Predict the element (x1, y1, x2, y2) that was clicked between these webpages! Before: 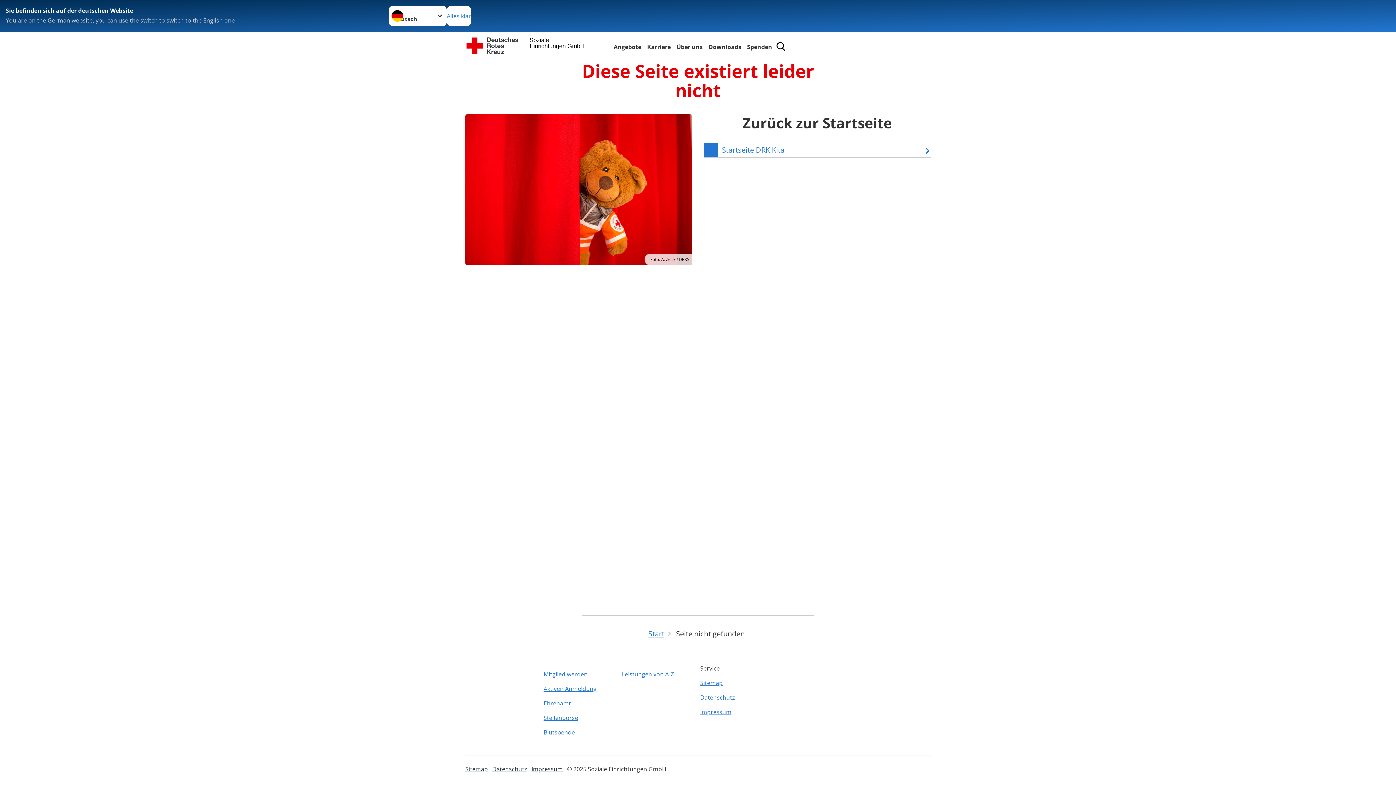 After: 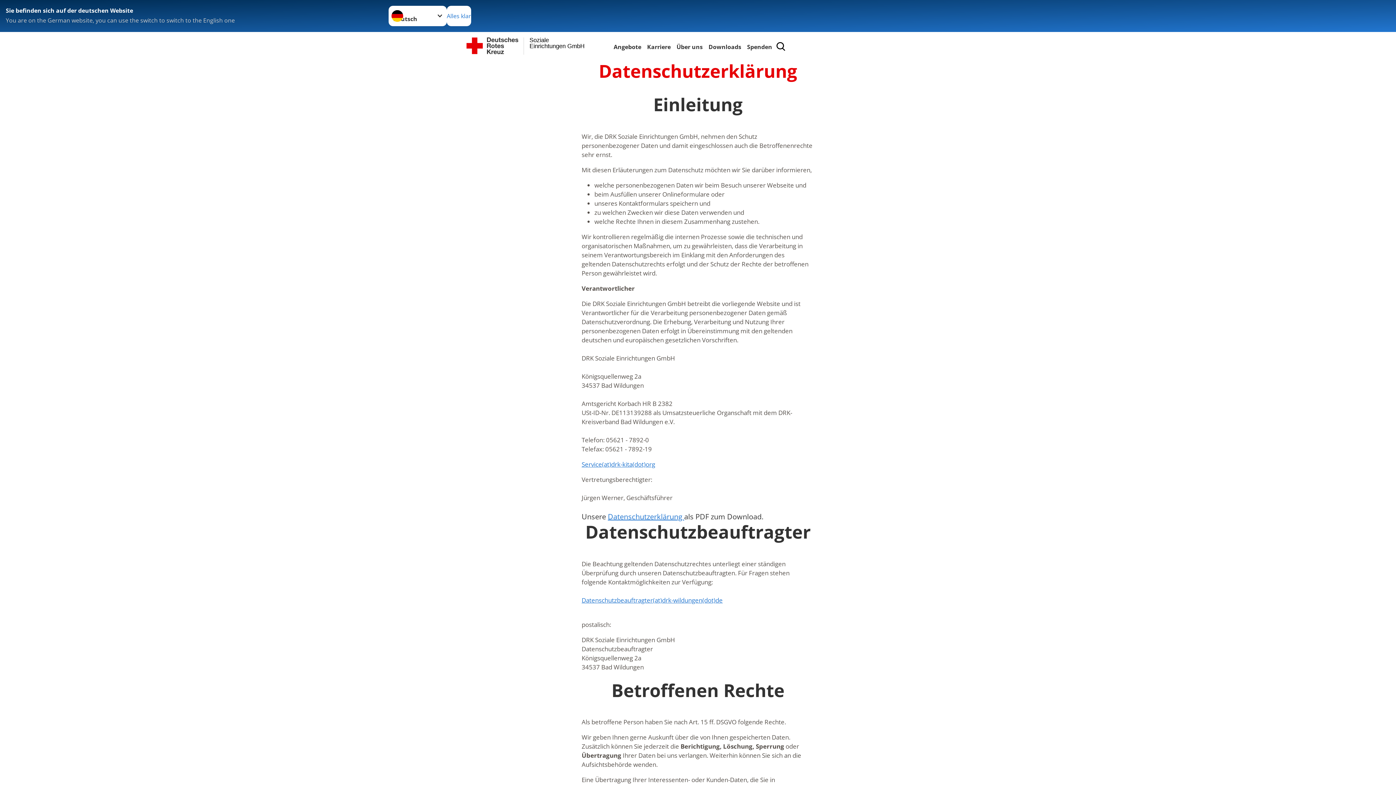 Action: label: Datenschutz bbox: (492, 765, 527, 773)